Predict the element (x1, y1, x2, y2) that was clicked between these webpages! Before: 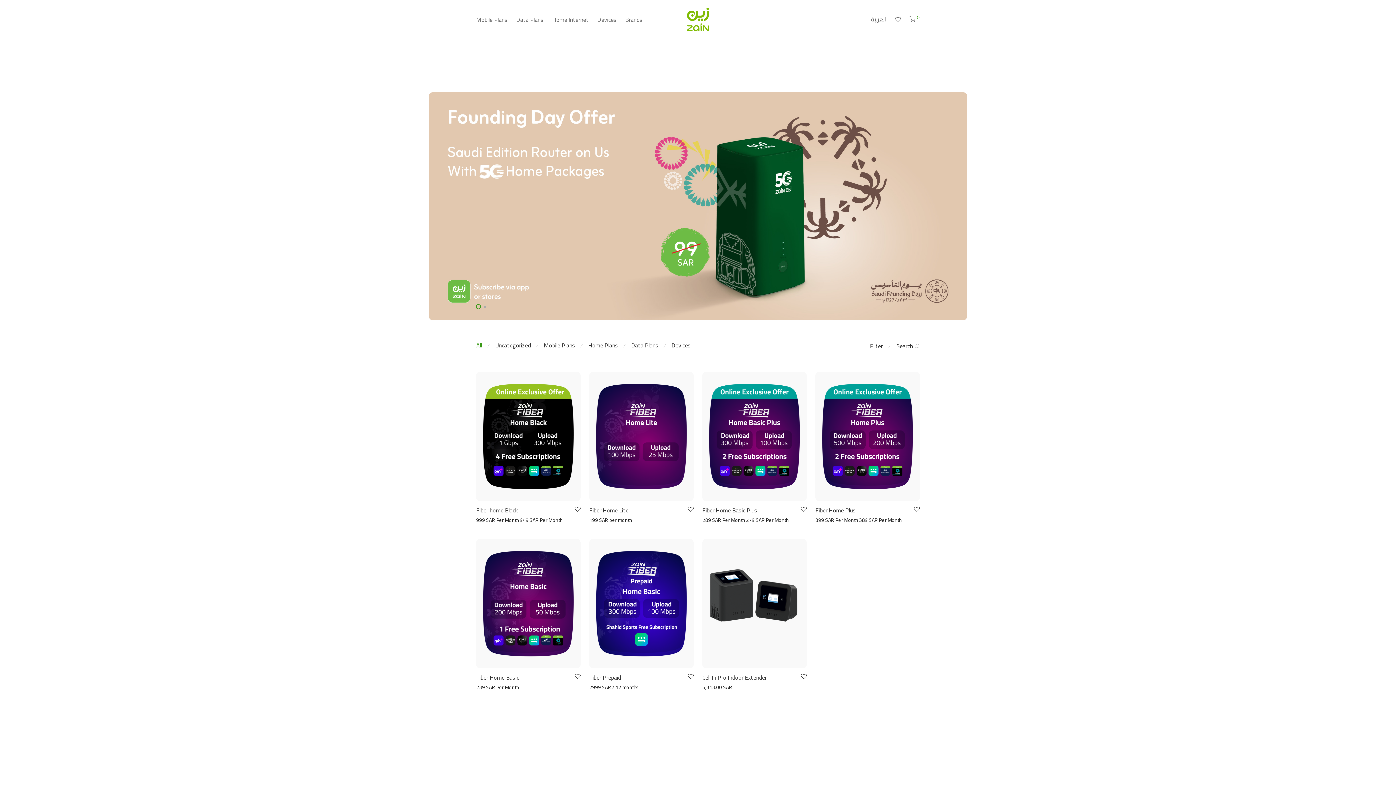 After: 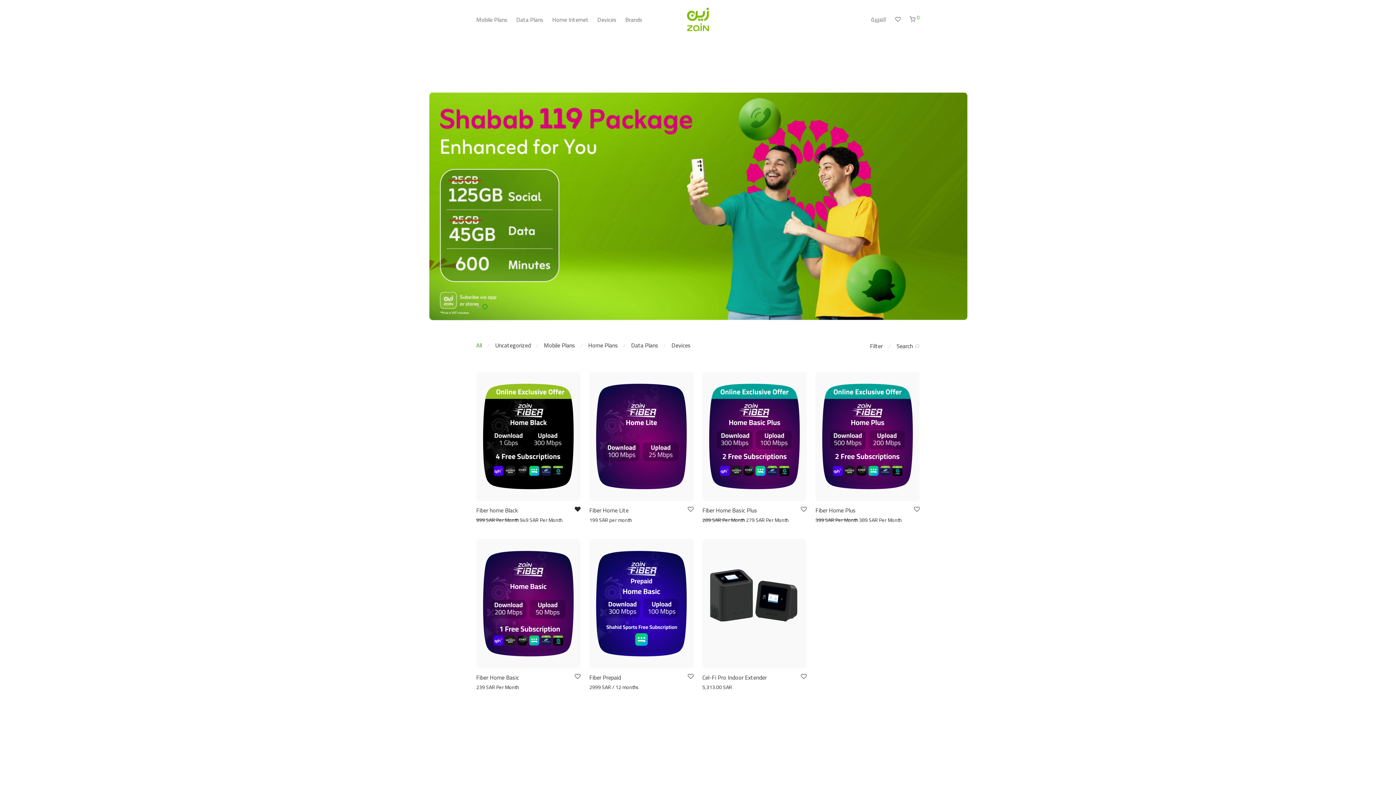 Action: bbox: (573, 506, 580, 512)